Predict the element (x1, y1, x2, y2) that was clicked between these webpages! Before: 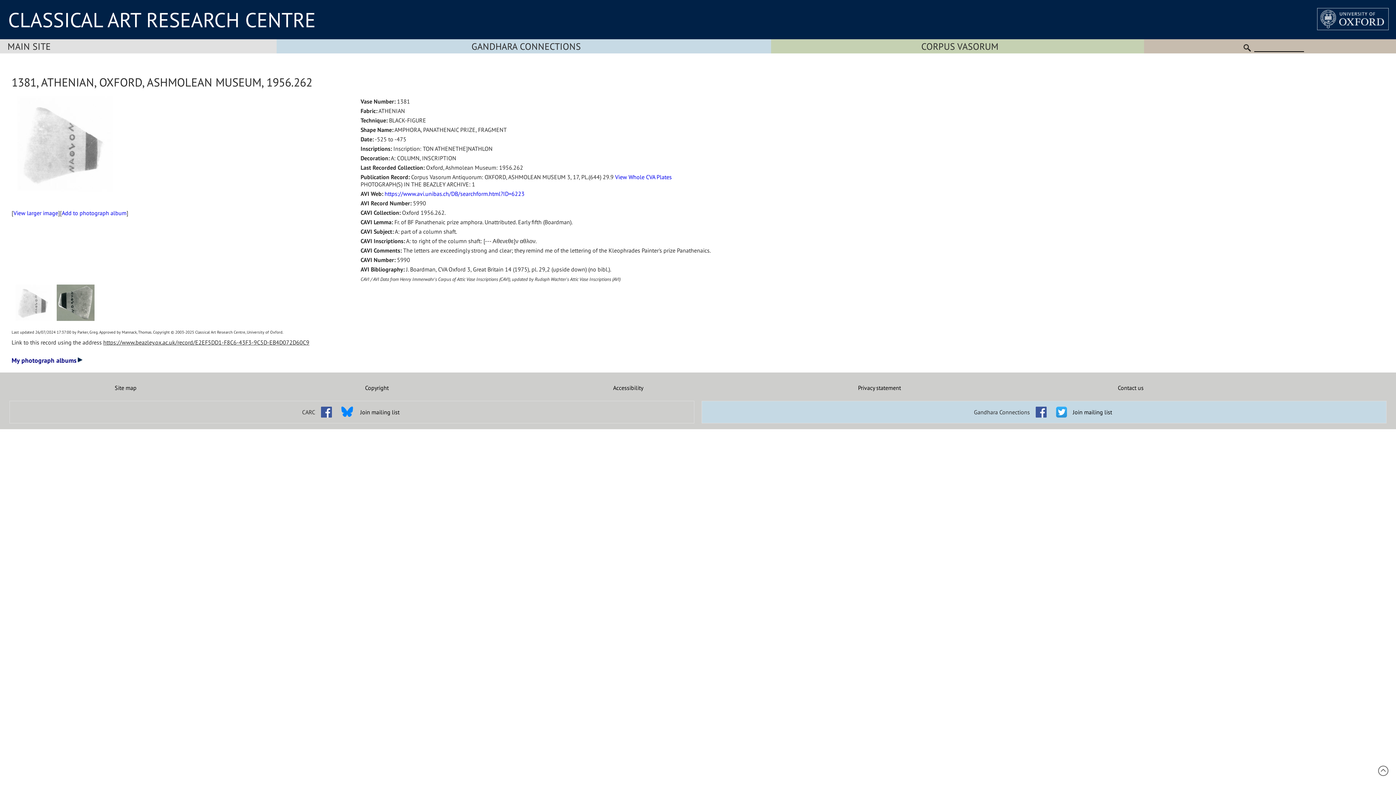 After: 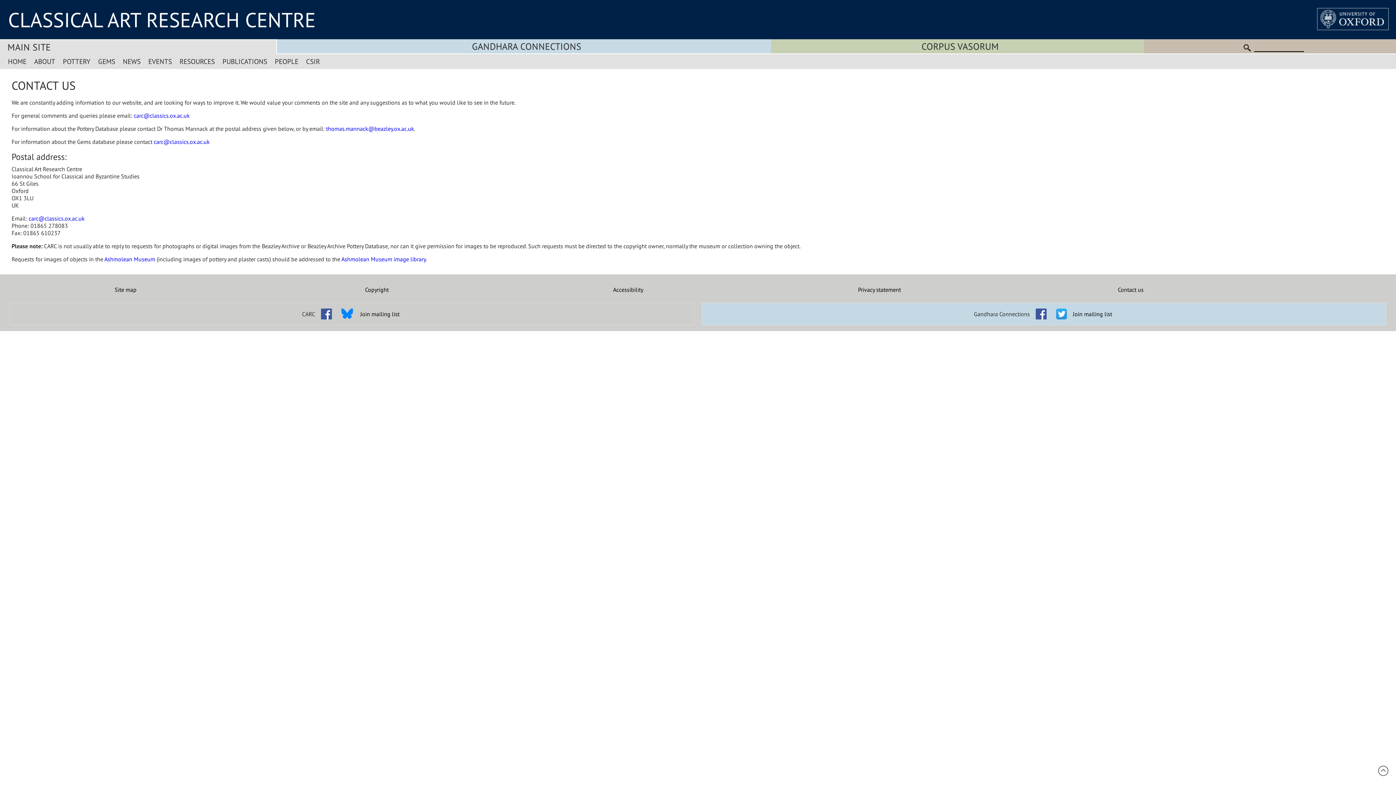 Action: bbox: (1005, 384, 1256, 391) label: Contact us